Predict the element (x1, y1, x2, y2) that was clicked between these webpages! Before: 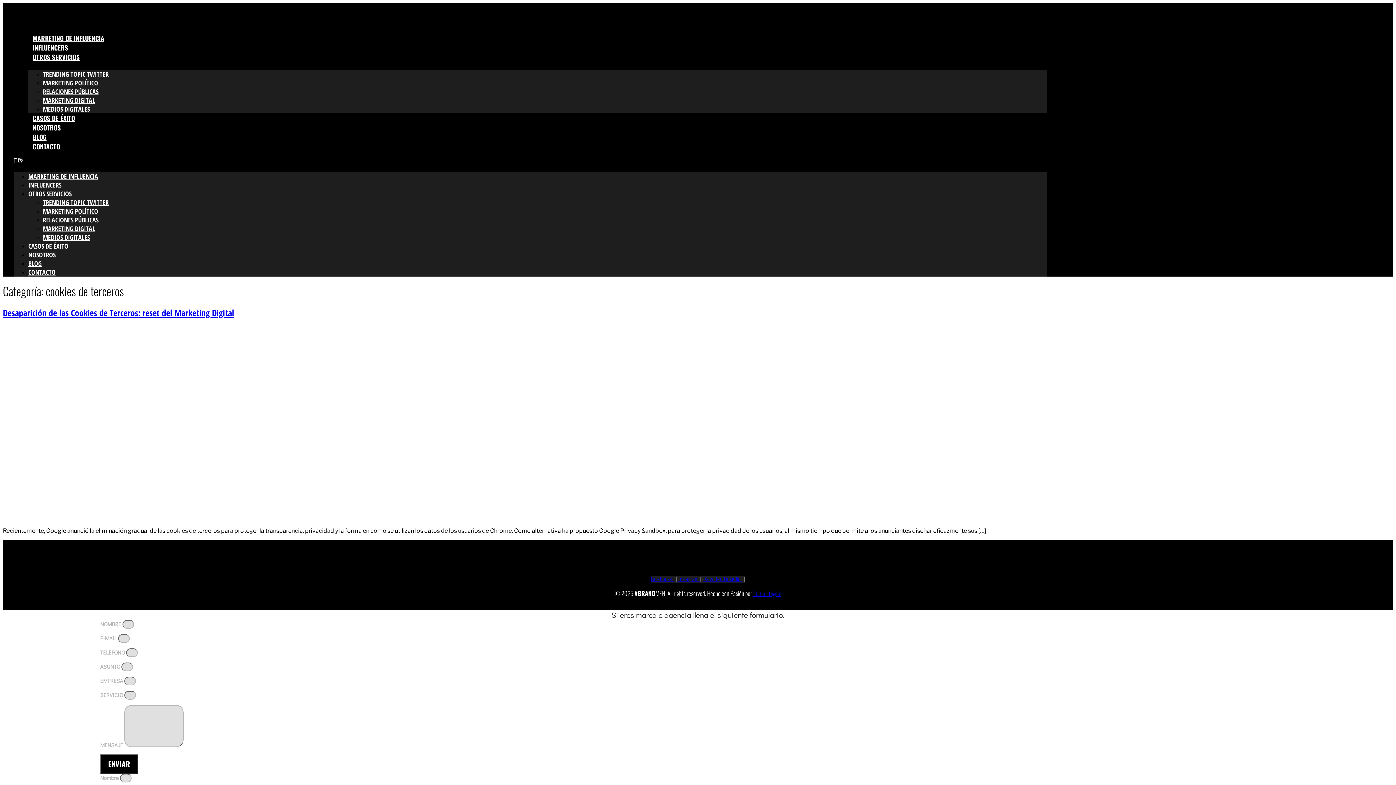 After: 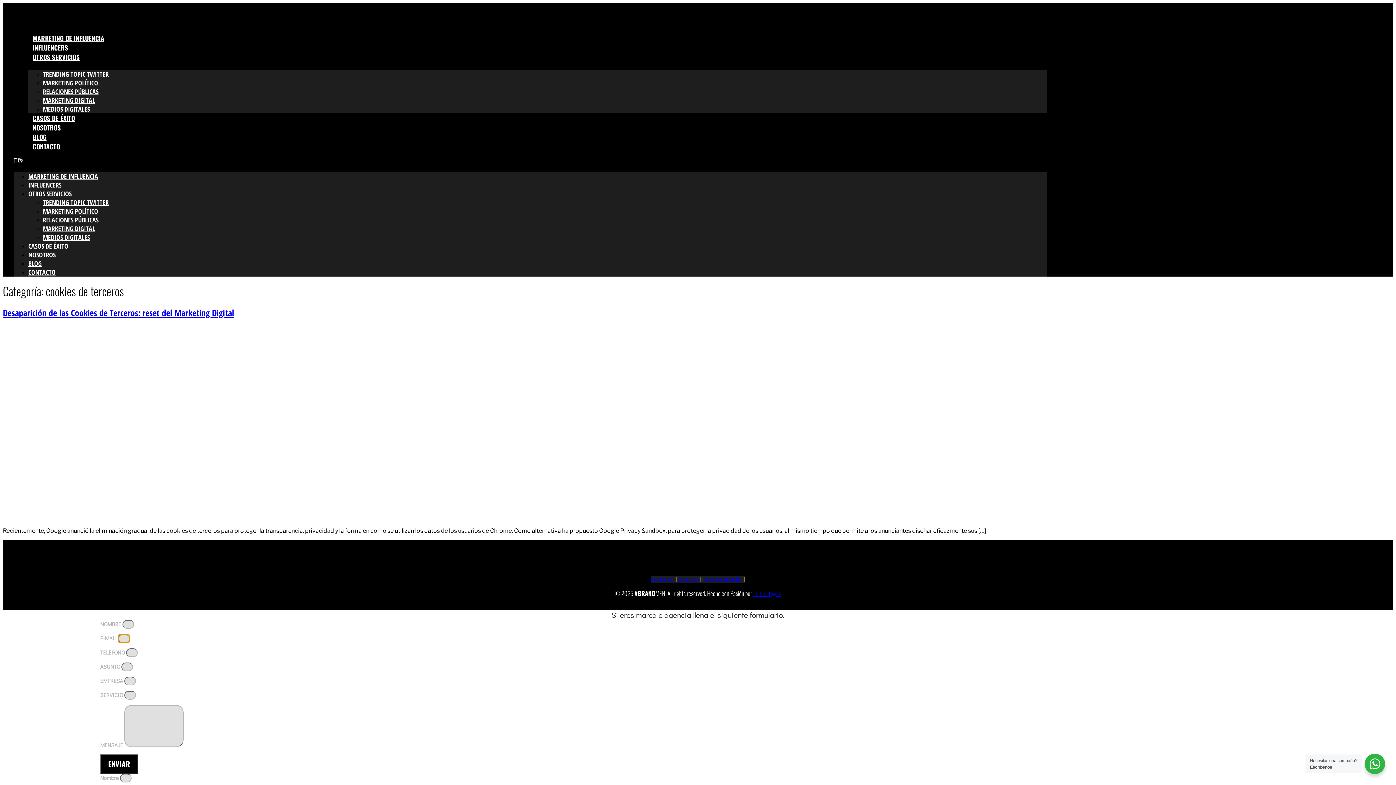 Action: label: ENVIAR bbox: (100, 754, 138, 774)